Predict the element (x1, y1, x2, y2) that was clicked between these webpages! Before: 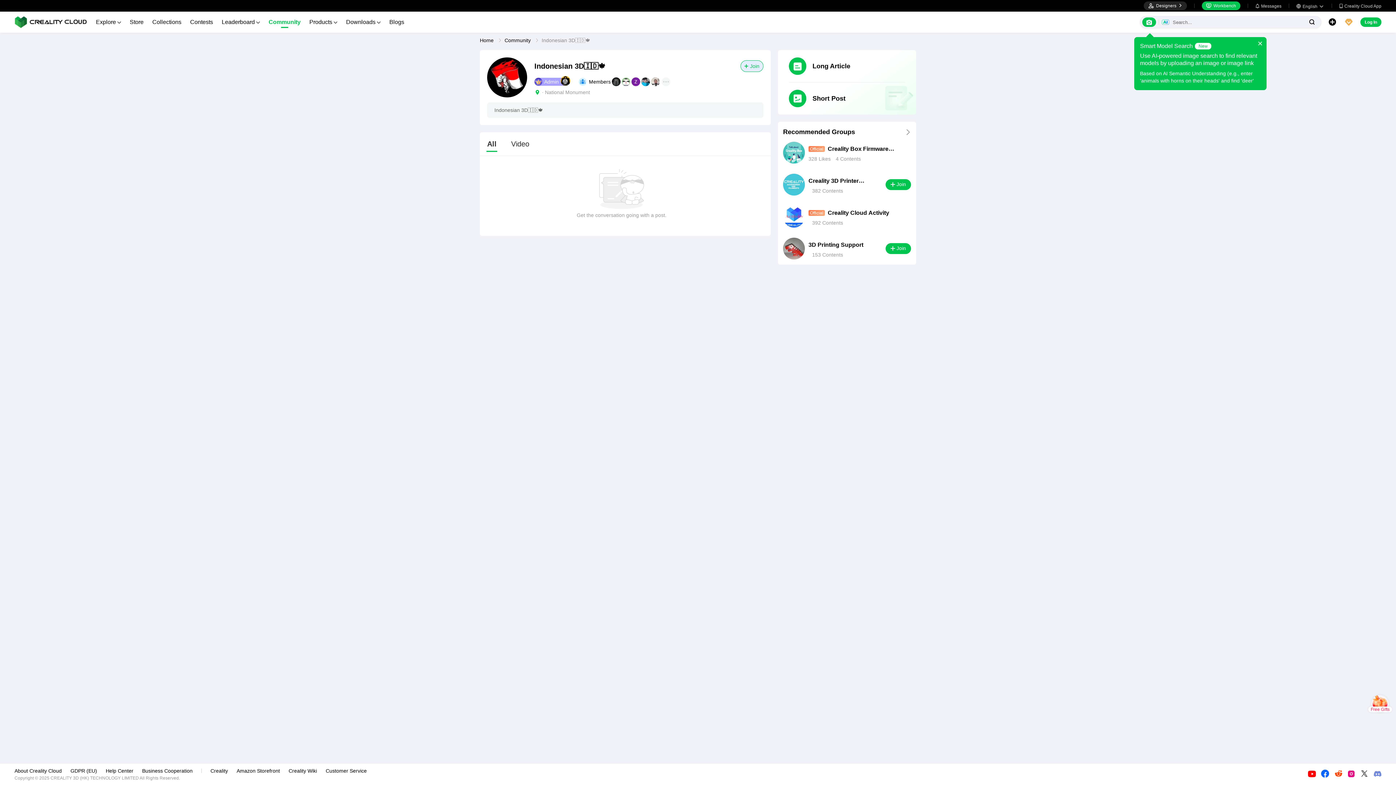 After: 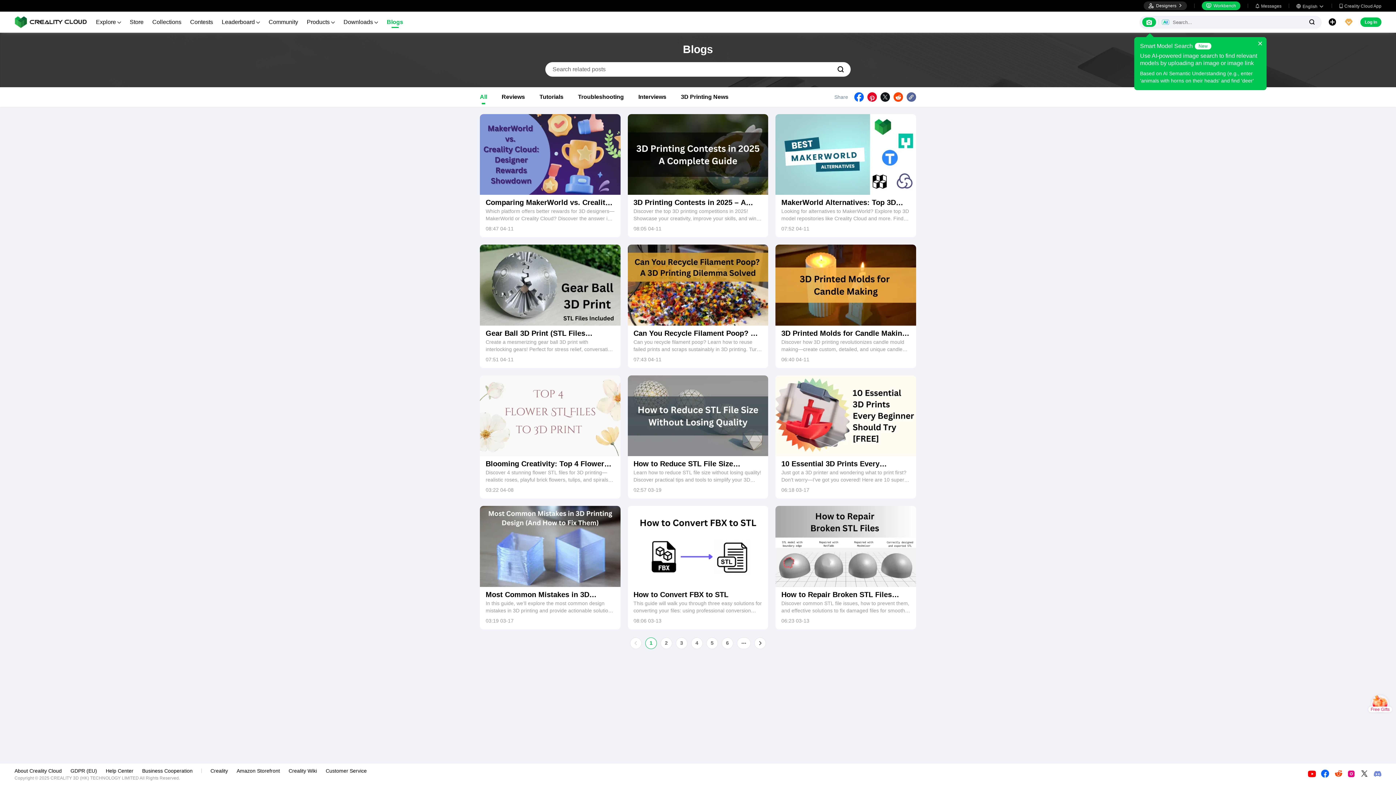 Action: label: Blogs bbox: (389, 18, 404, 25)